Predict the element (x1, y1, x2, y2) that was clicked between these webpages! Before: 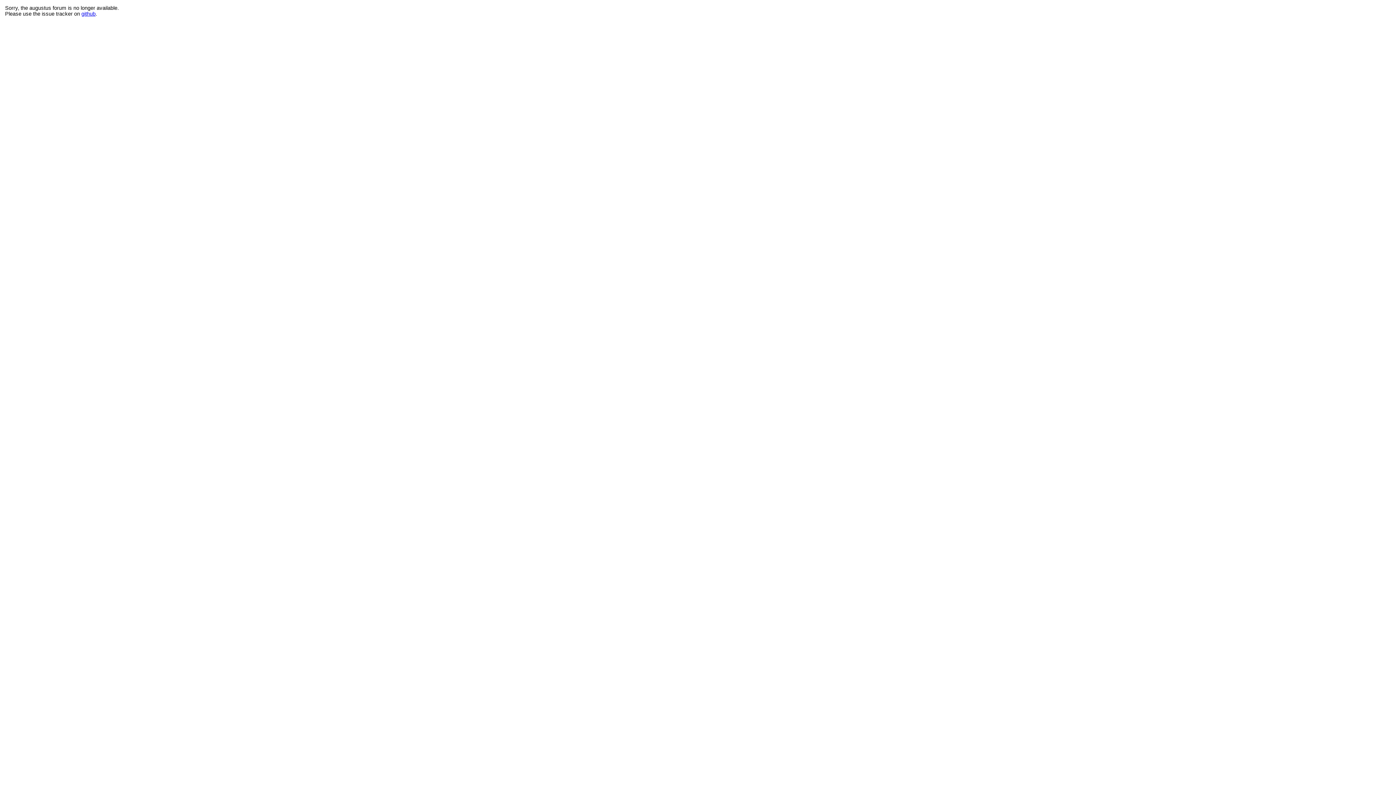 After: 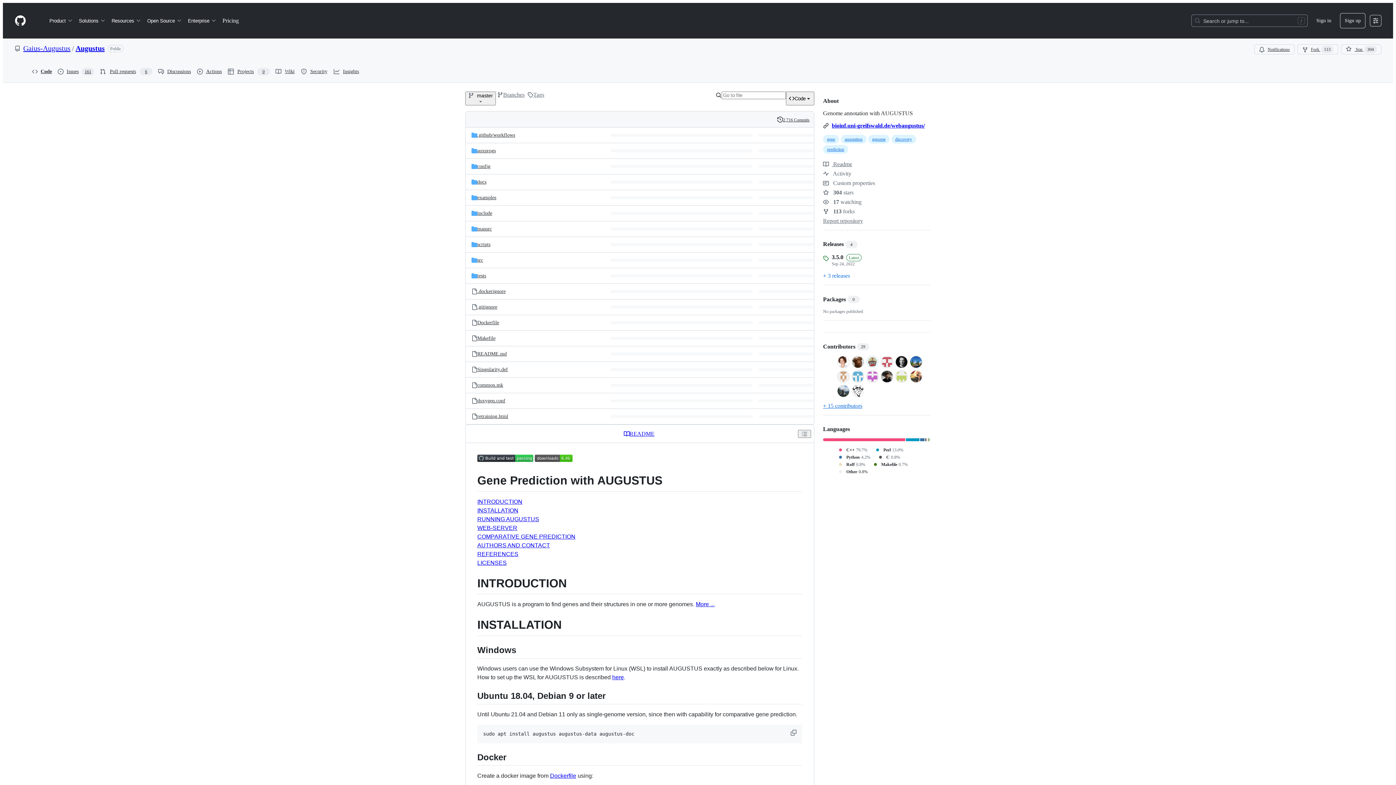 Action: label: github bbox: (81, 10, 95, 16)